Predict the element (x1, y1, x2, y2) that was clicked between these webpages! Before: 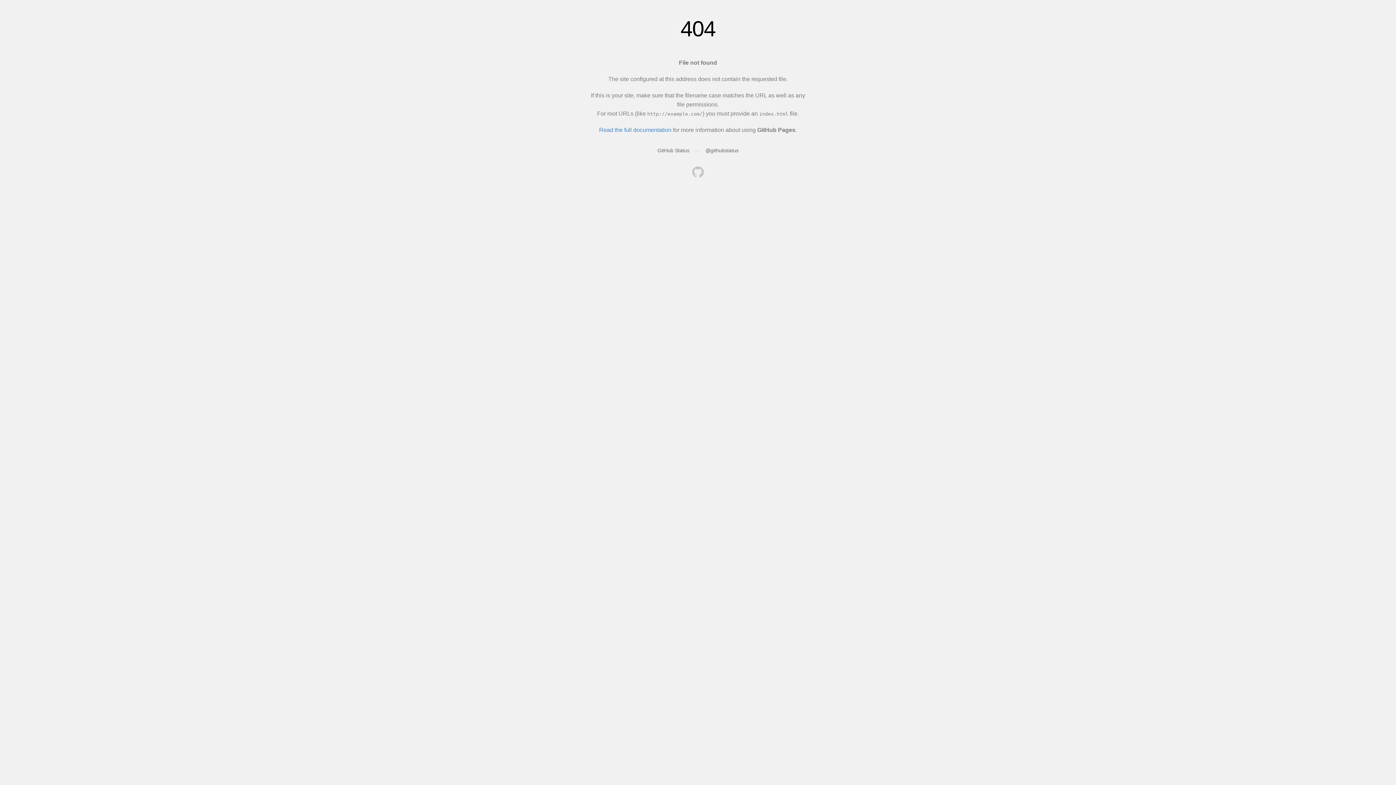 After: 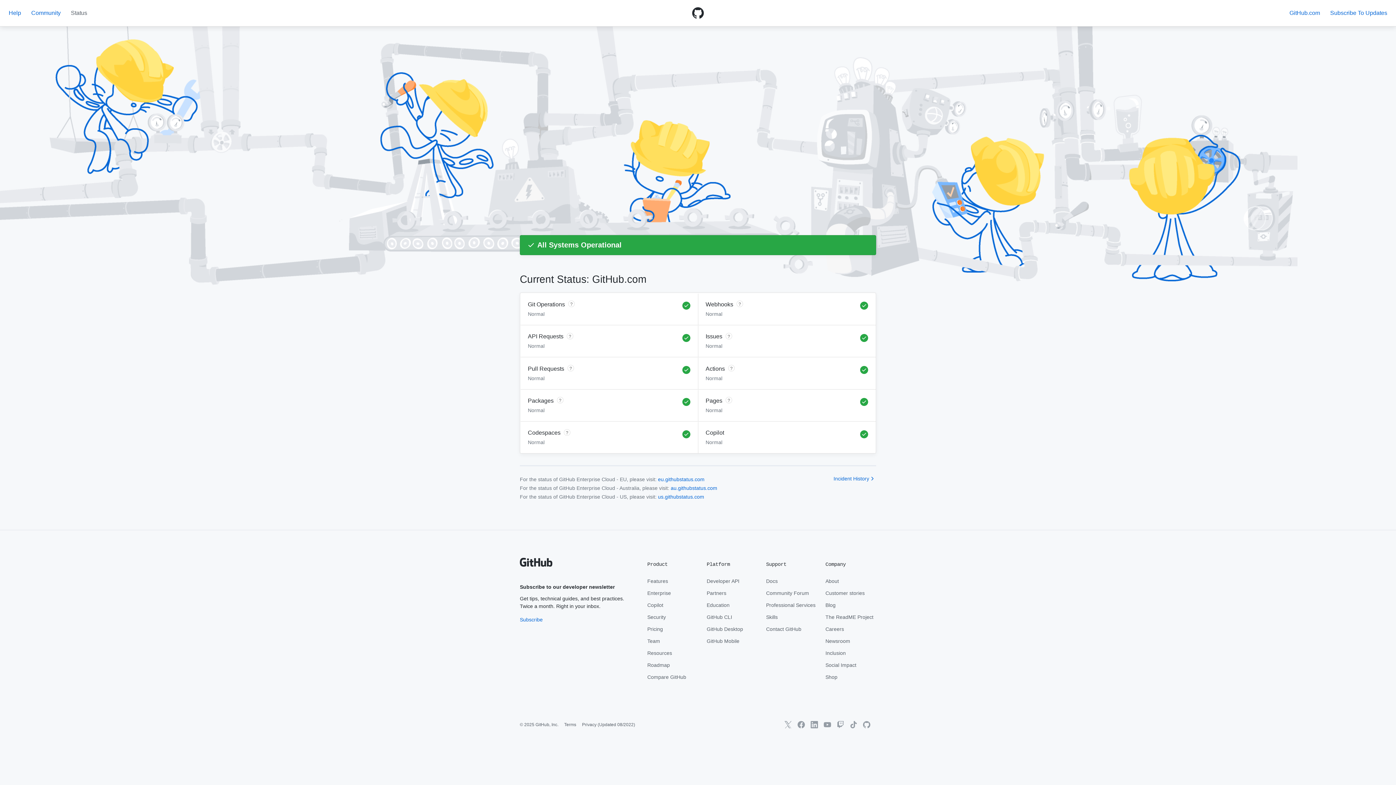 Action: label: GitHub Status bbox: (657, 147, 689, 153)